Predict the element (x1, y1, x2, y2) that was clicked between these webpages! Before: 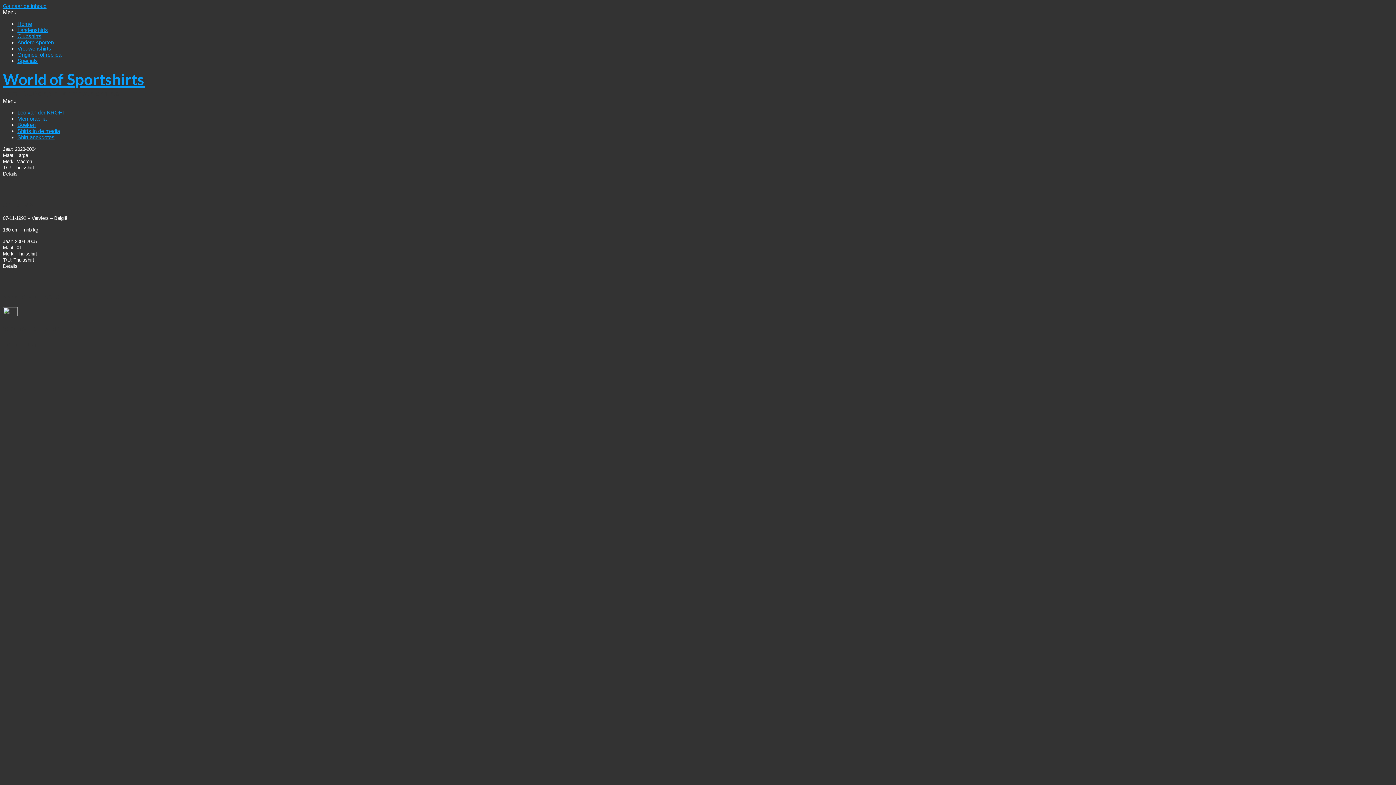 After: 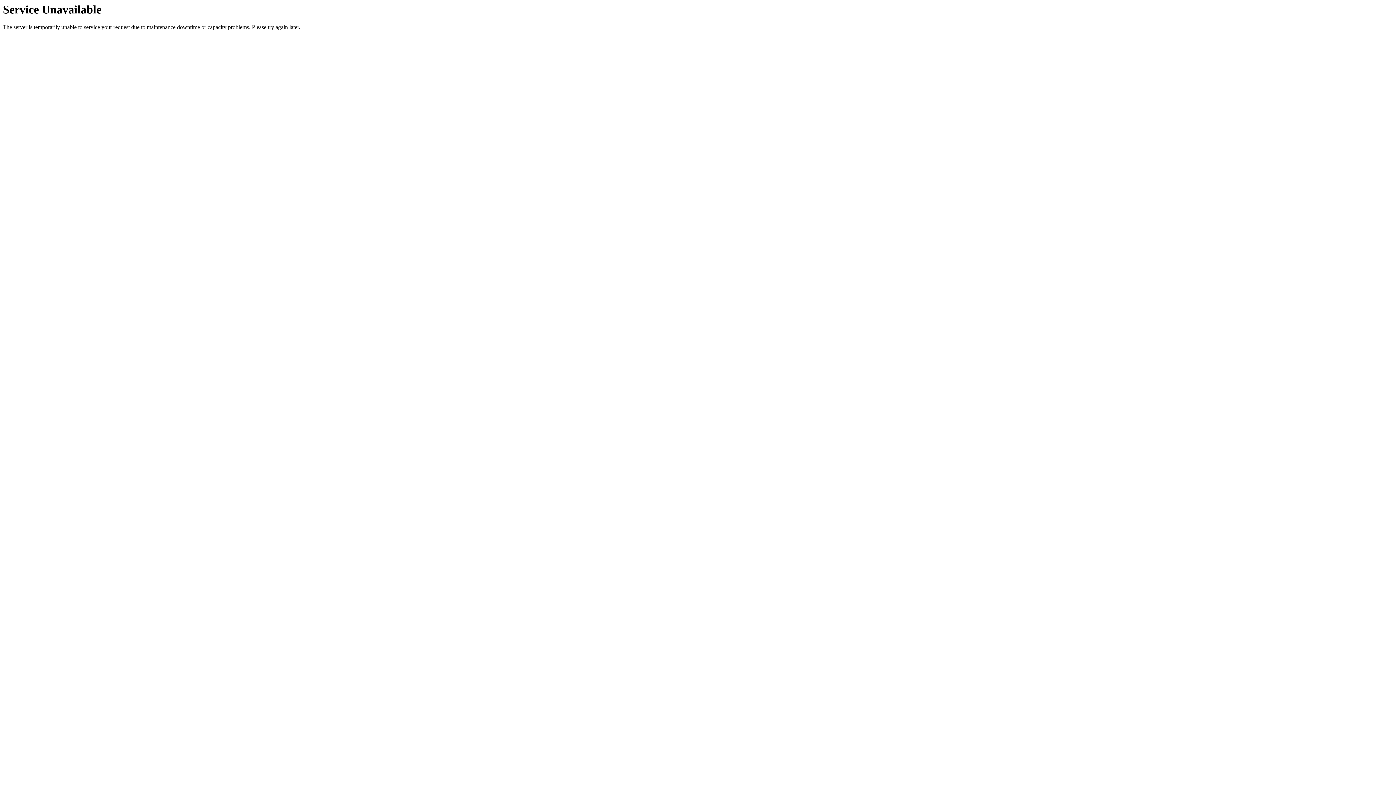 Action: bbox: (17, 20, 32, 26) label: Home